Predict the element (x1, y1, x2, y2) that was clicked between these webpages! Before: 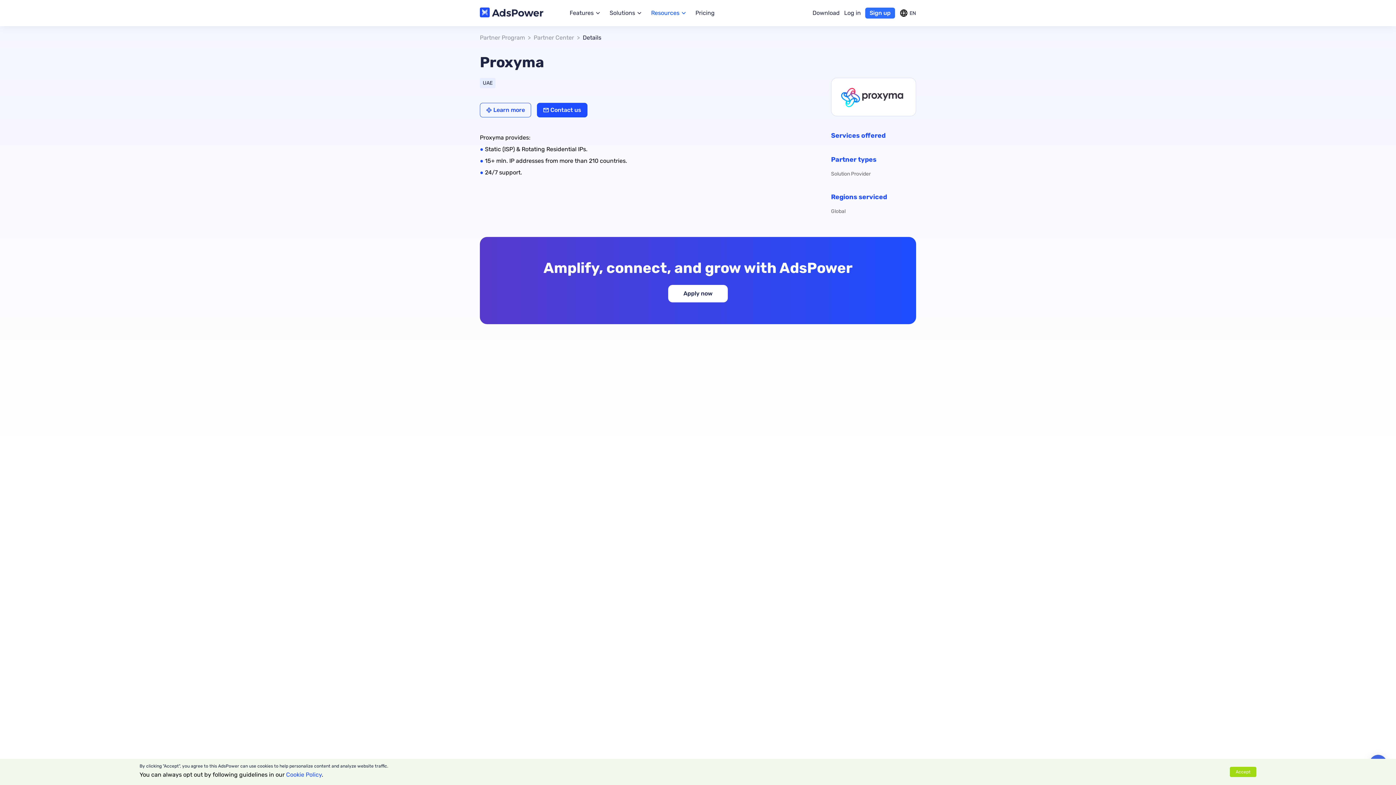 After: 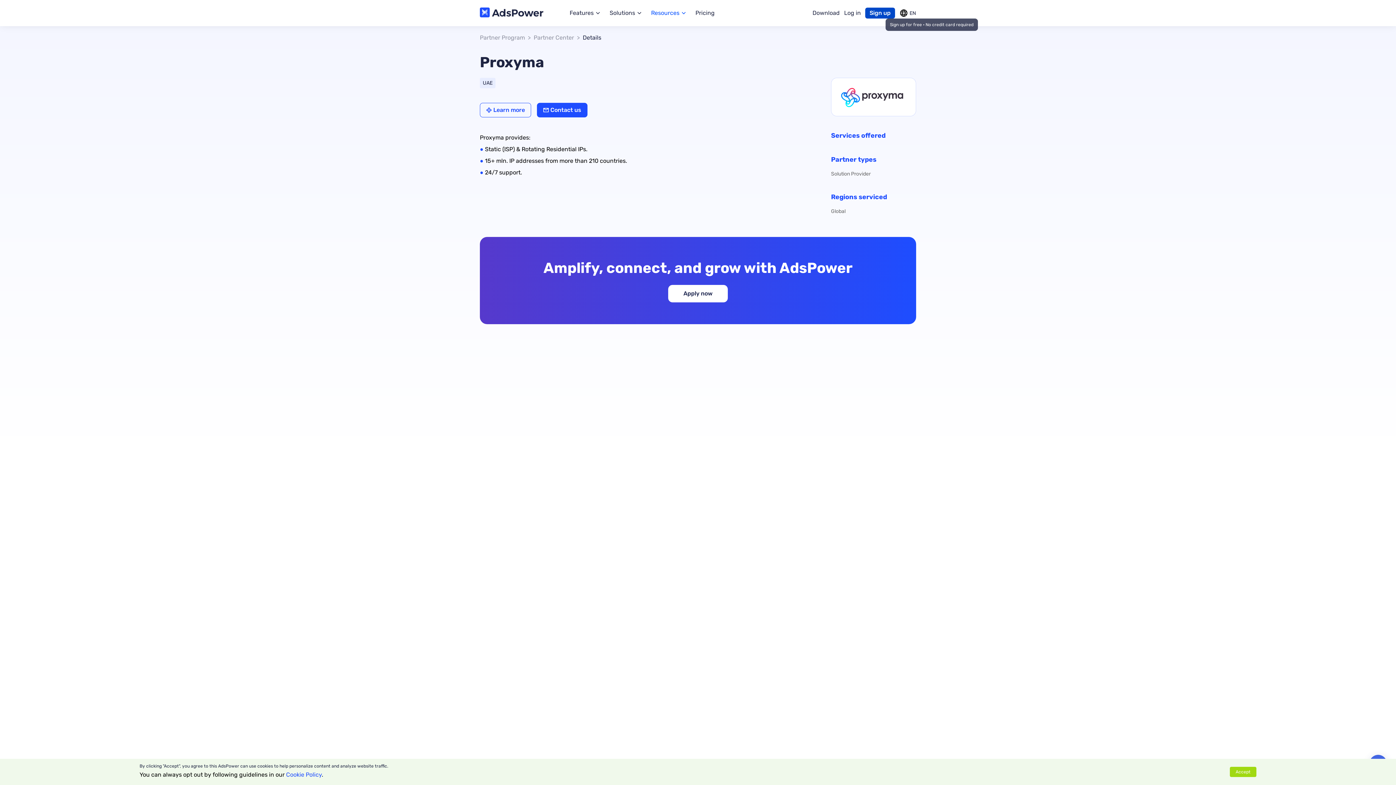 Action: label: Sign up bbox: (865, 7, 895, 18)